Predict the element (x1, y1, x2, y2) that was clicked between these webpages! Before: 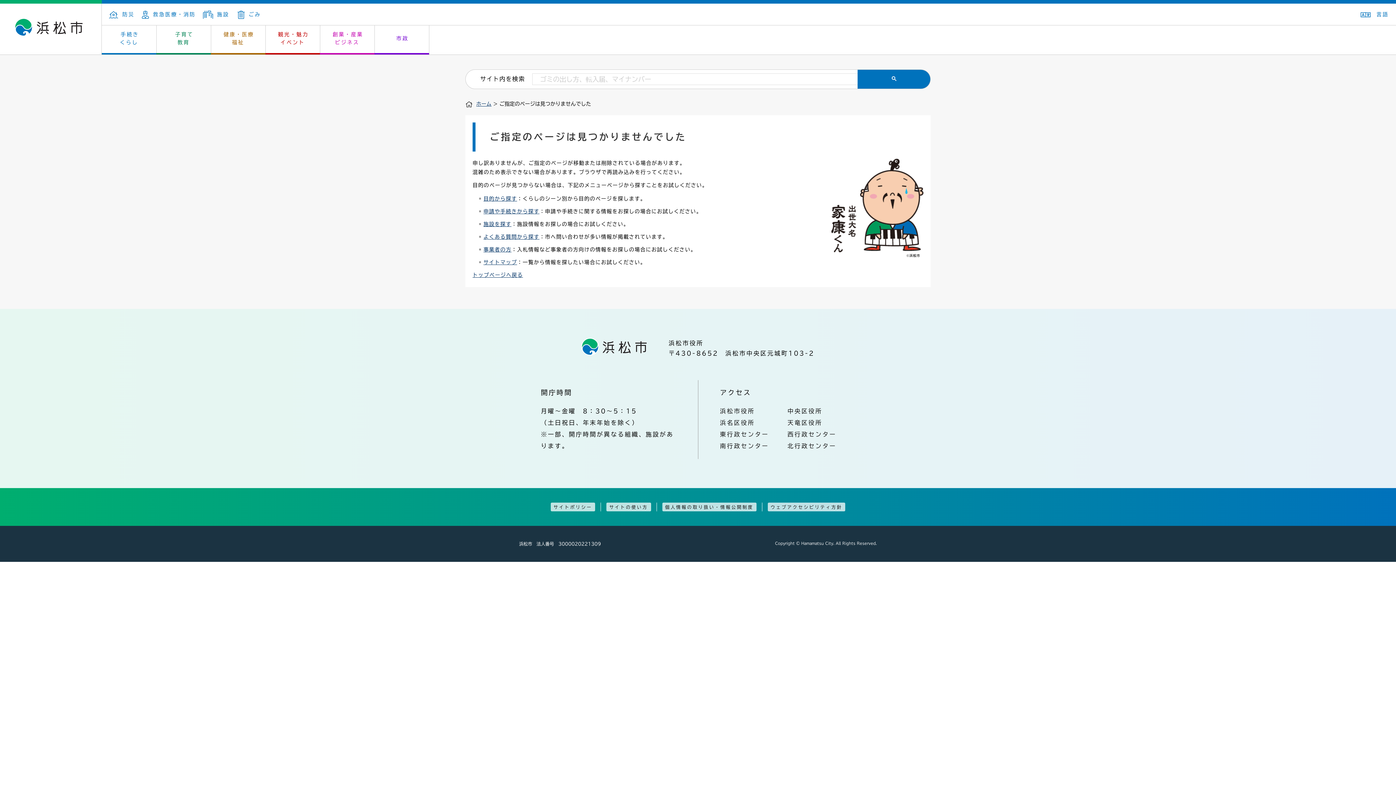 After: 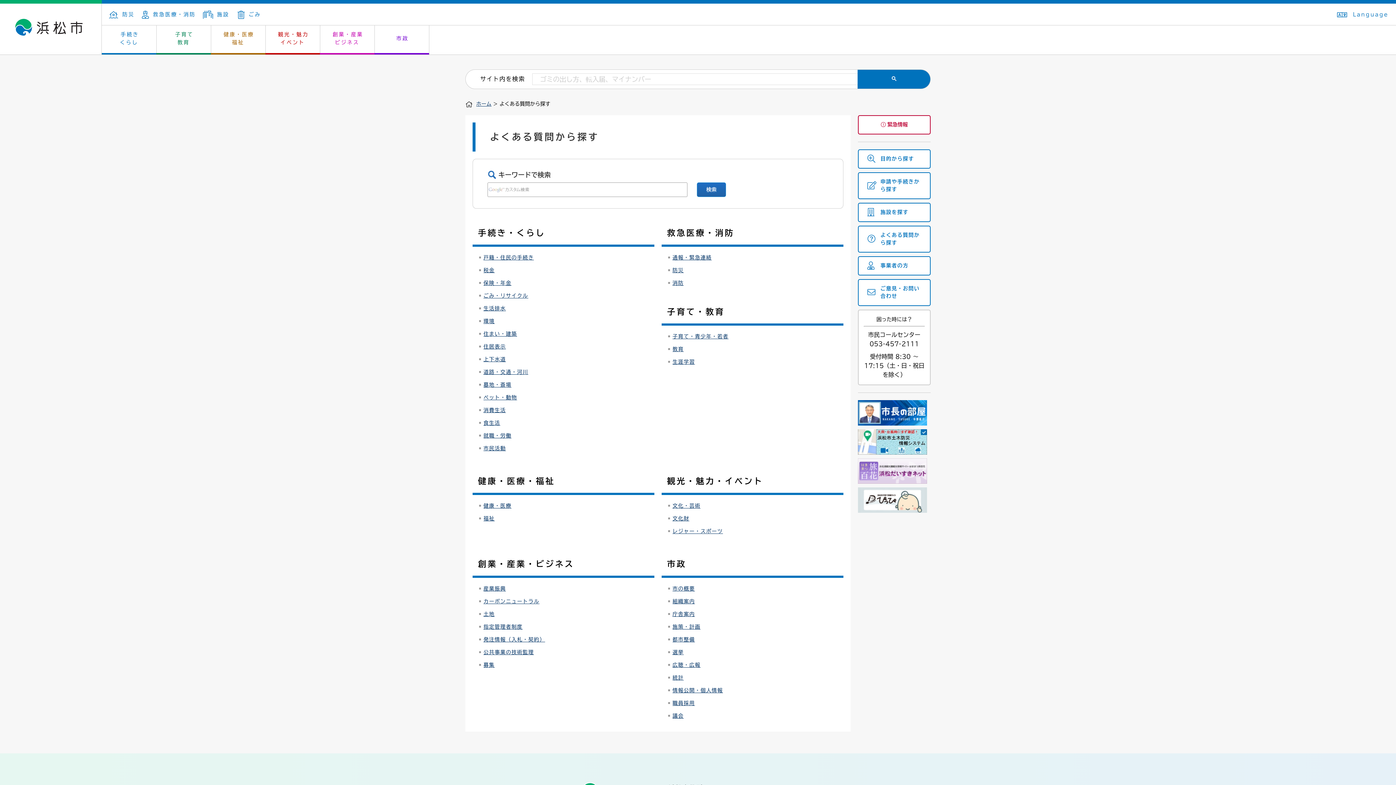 Action: label: よくある質問から探す bbox: (483, 234, 539, 239)